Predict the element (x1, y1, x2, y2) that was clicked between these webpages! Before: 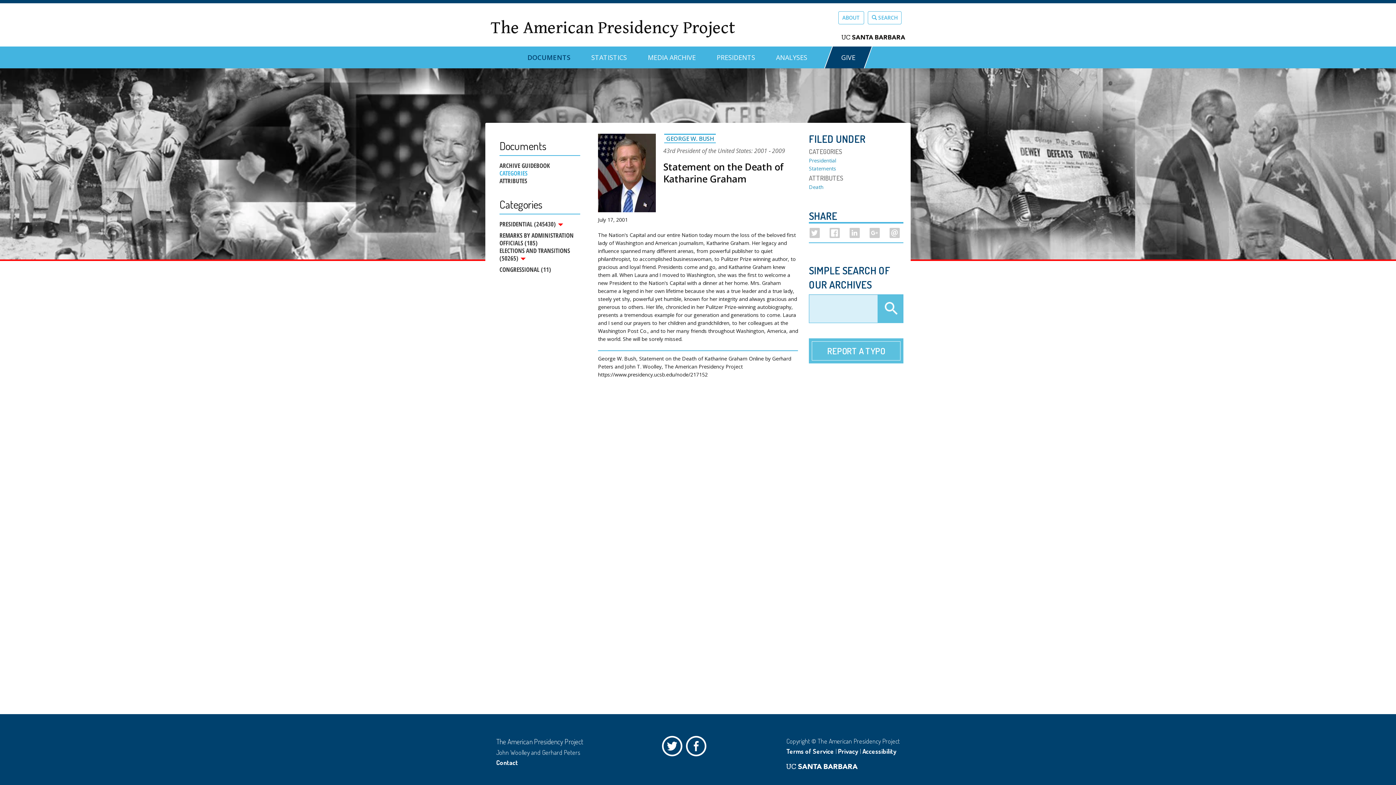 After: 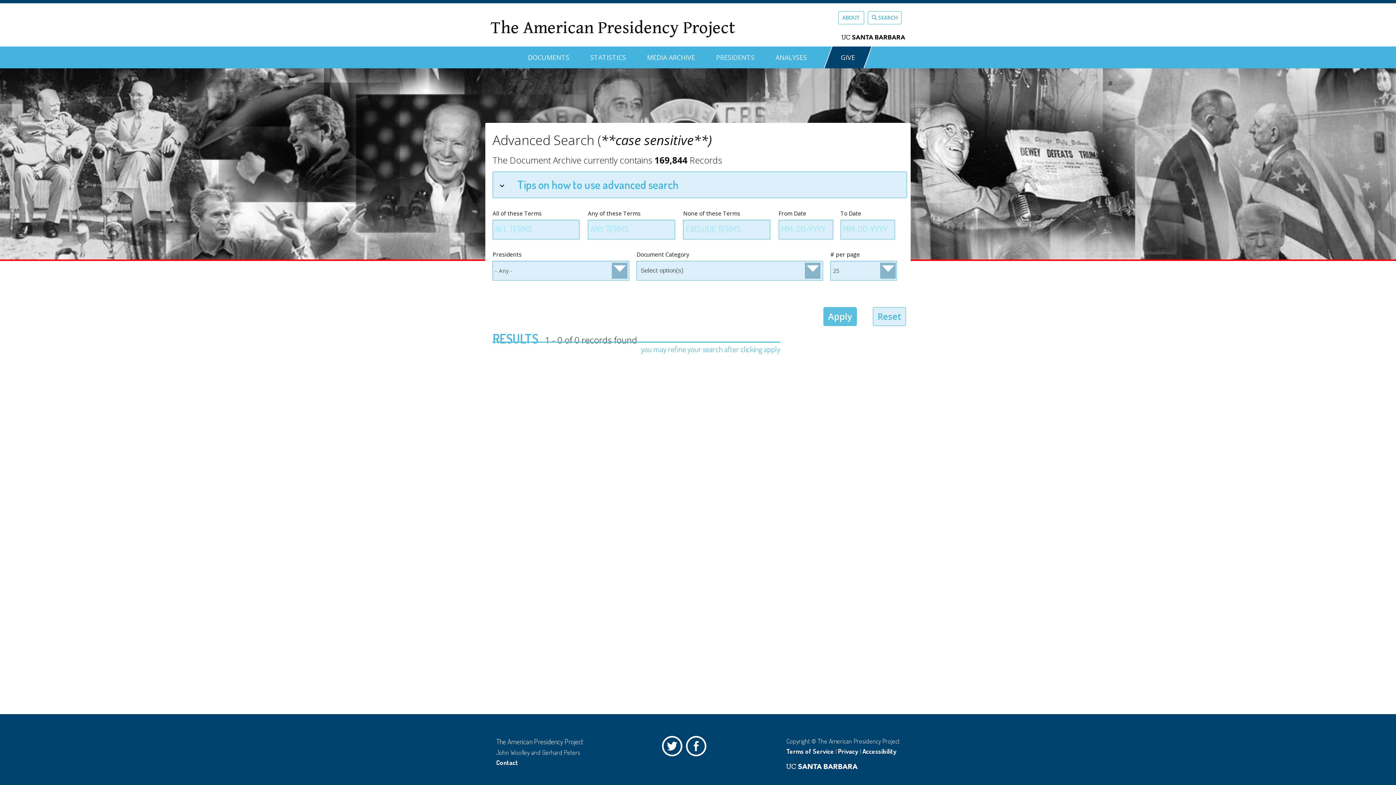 Action: bbox: (868, 11, 901, 24) label:  SEARCH